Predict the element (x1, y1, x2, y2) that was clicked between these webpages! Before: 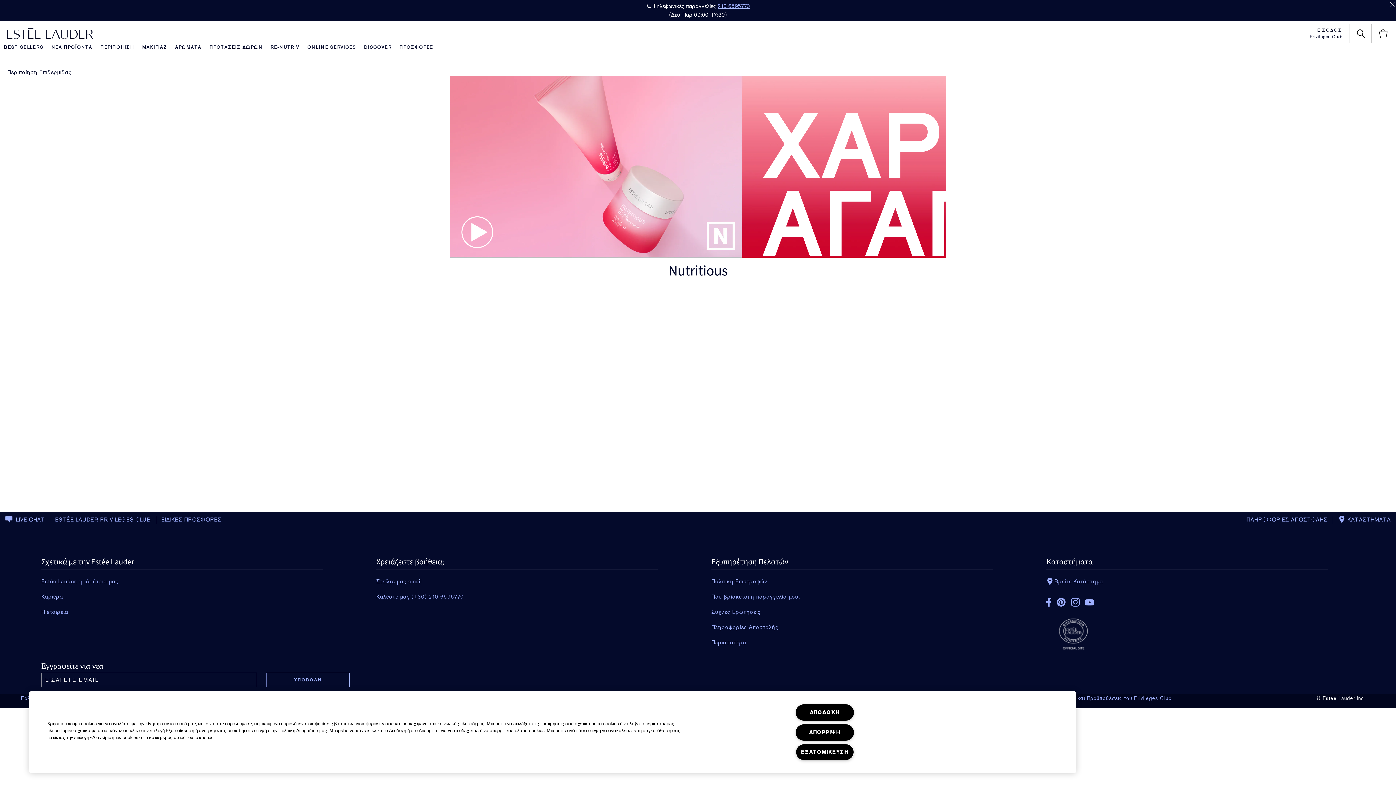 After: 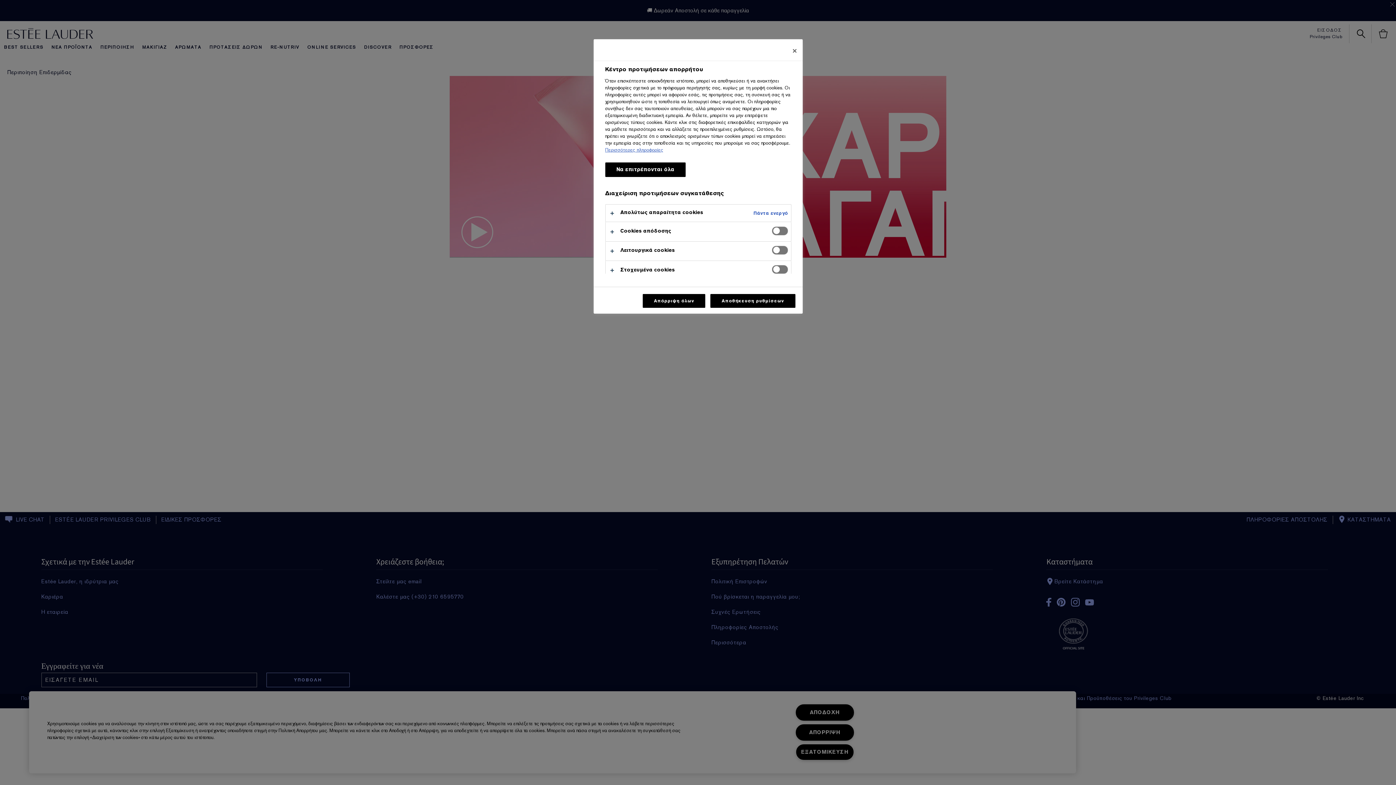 Action: bbox: (795, 744, 854, 760) label: ΕΞΑΤΟΜΙΚΕΥΣΗ